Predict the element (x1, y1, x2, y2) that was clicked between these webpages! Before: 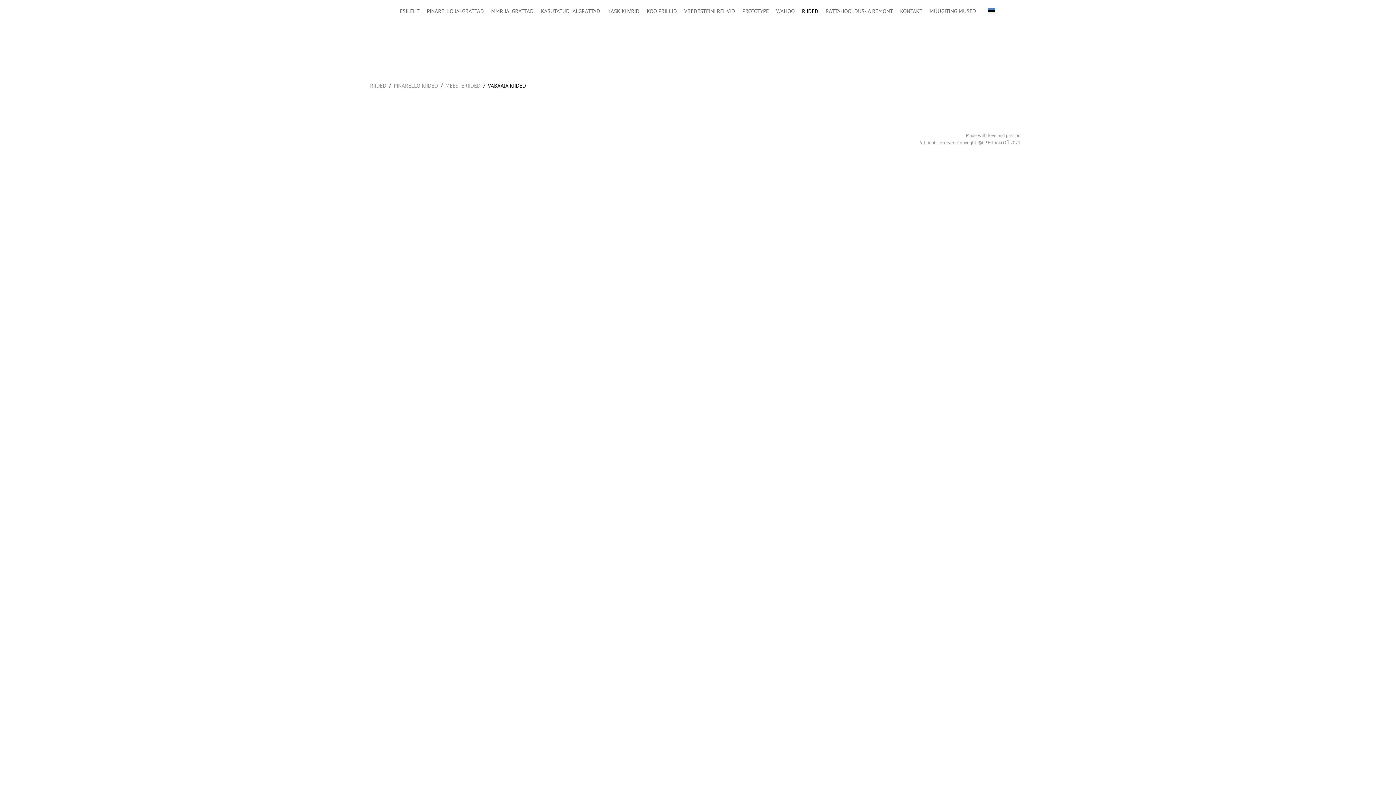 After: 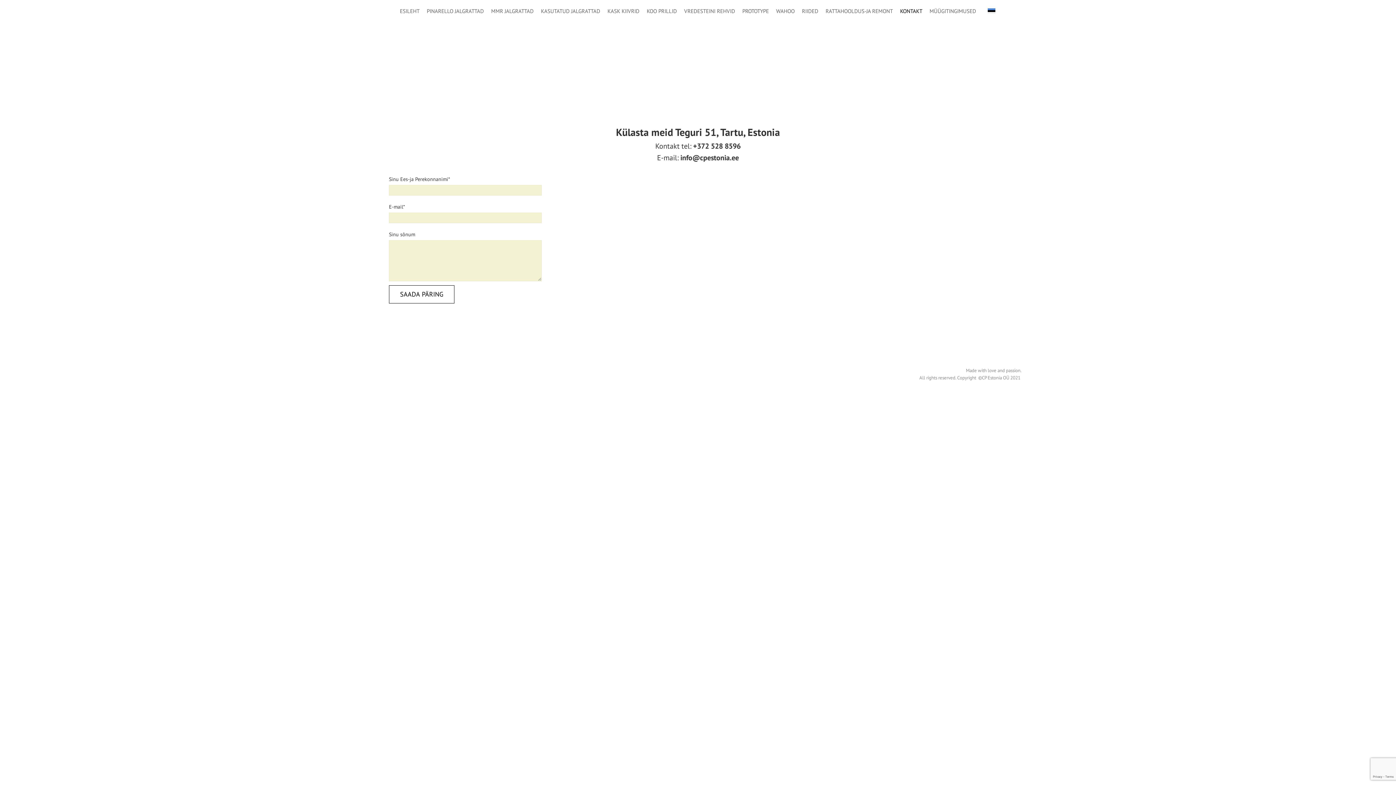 Action: label: KONTAKT bbox: (899, 6, 923, 15)